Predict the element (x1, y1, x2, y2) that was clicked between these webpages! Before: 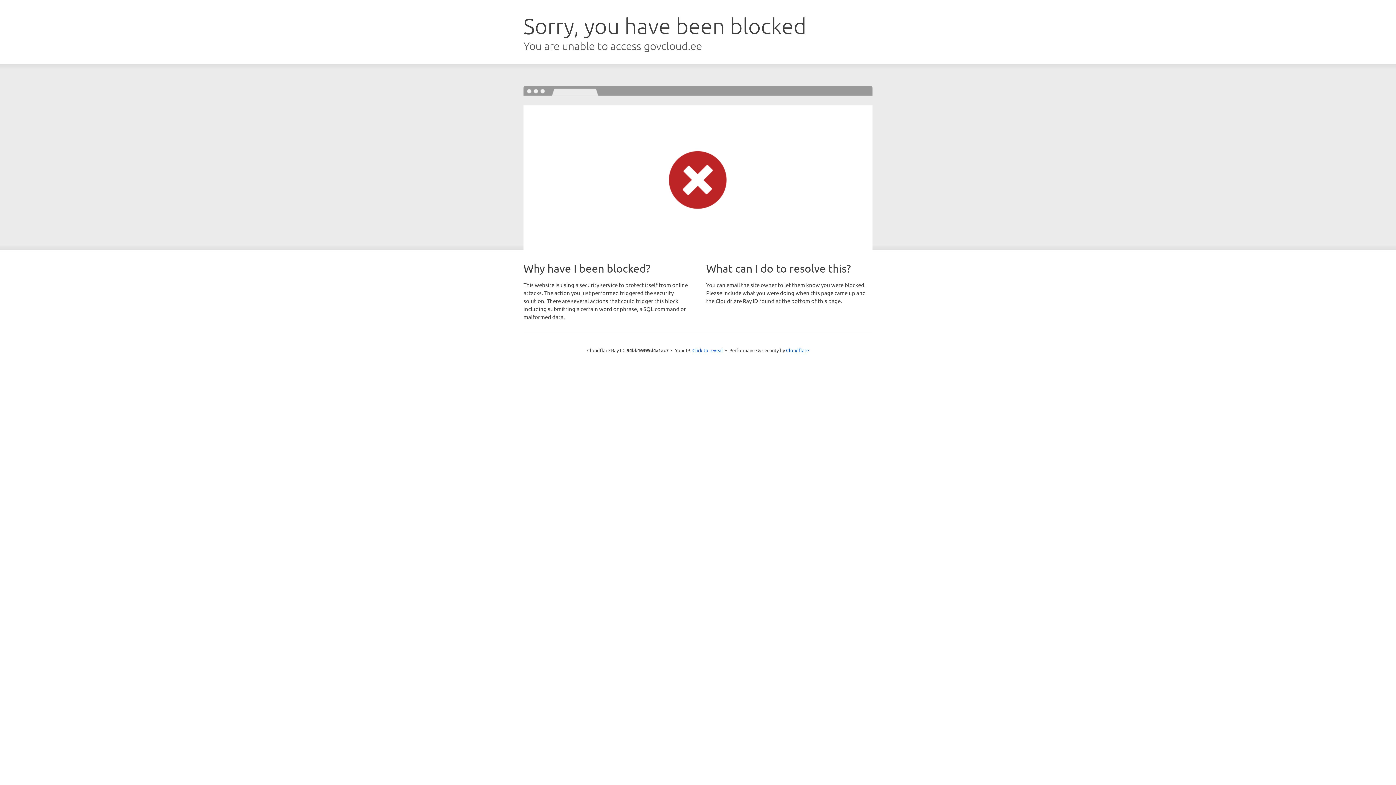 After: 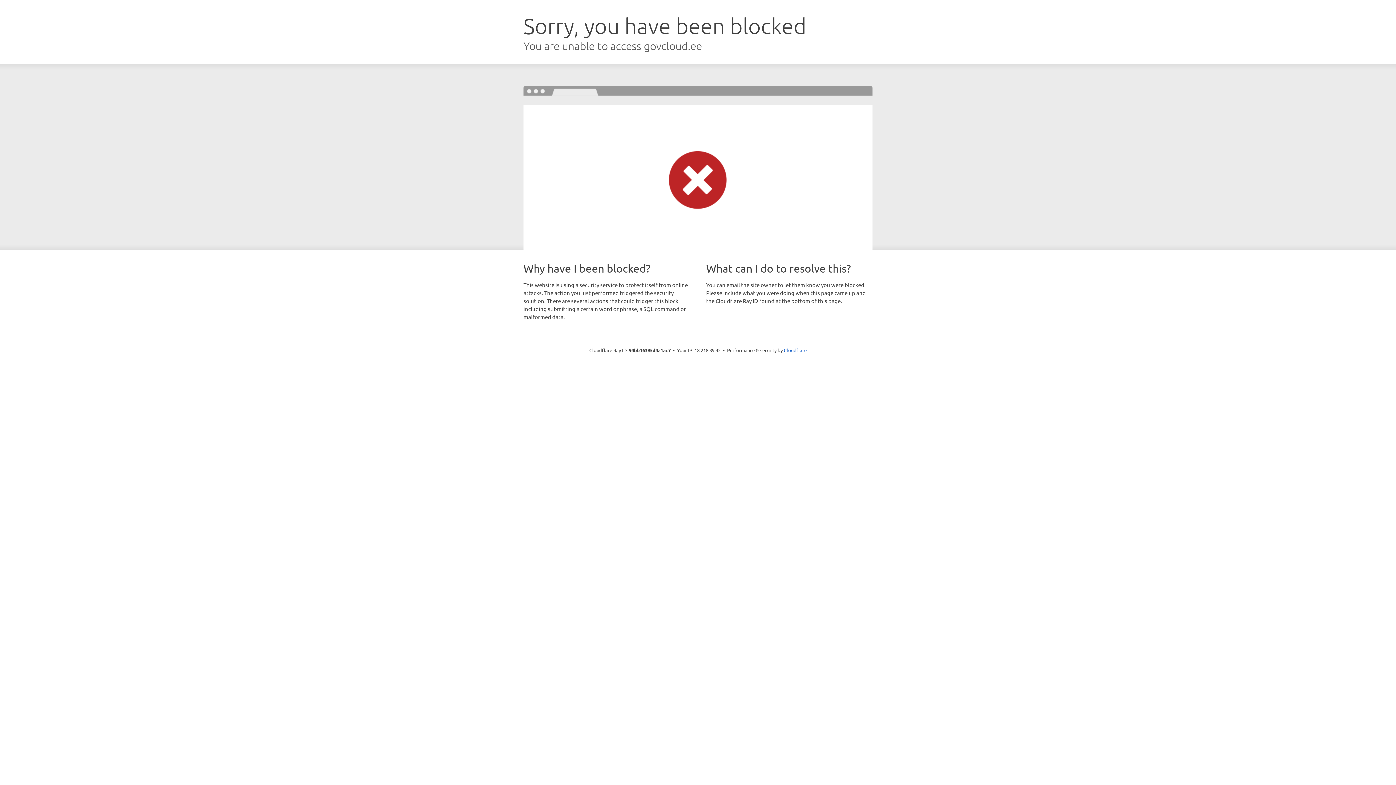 Action: label: Click to reveal bbox: (692, 346, 723, 353)